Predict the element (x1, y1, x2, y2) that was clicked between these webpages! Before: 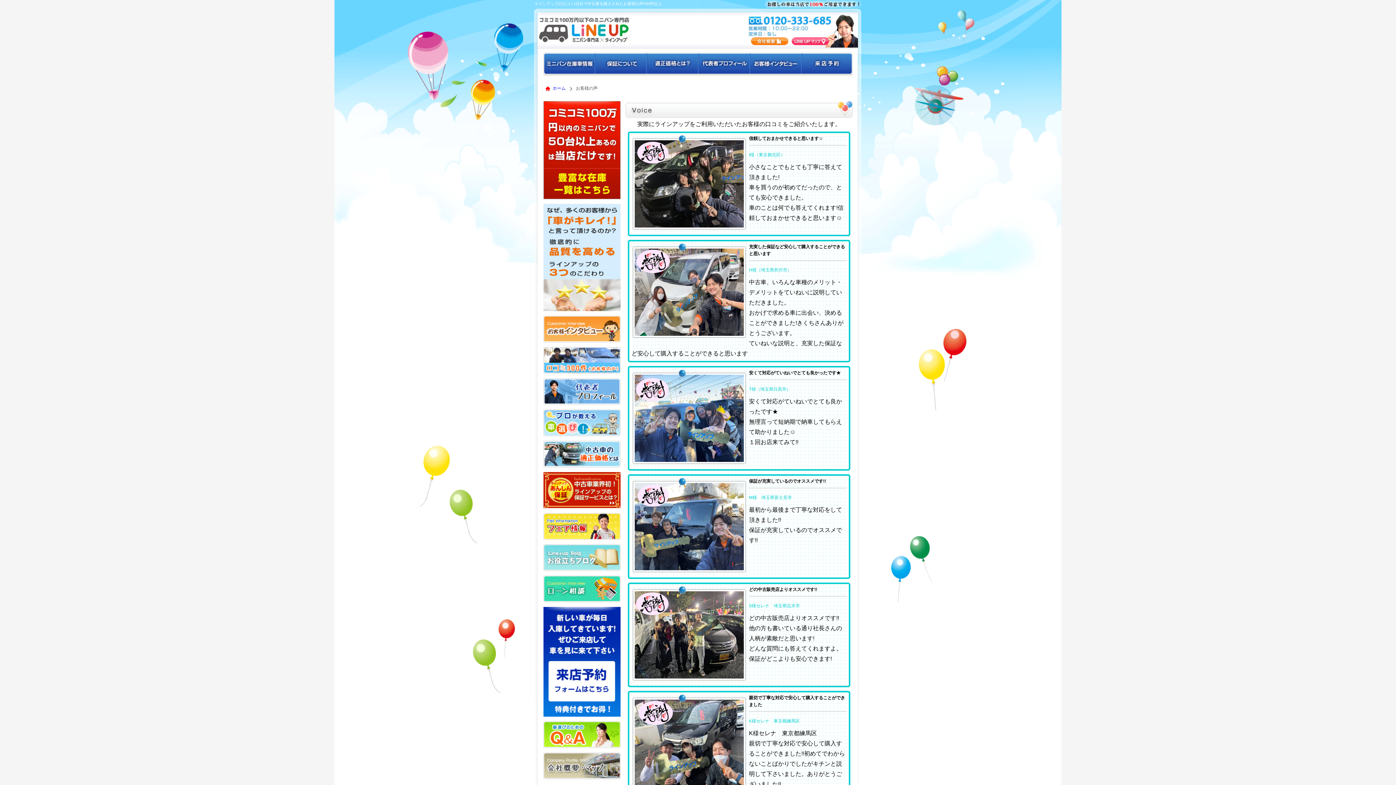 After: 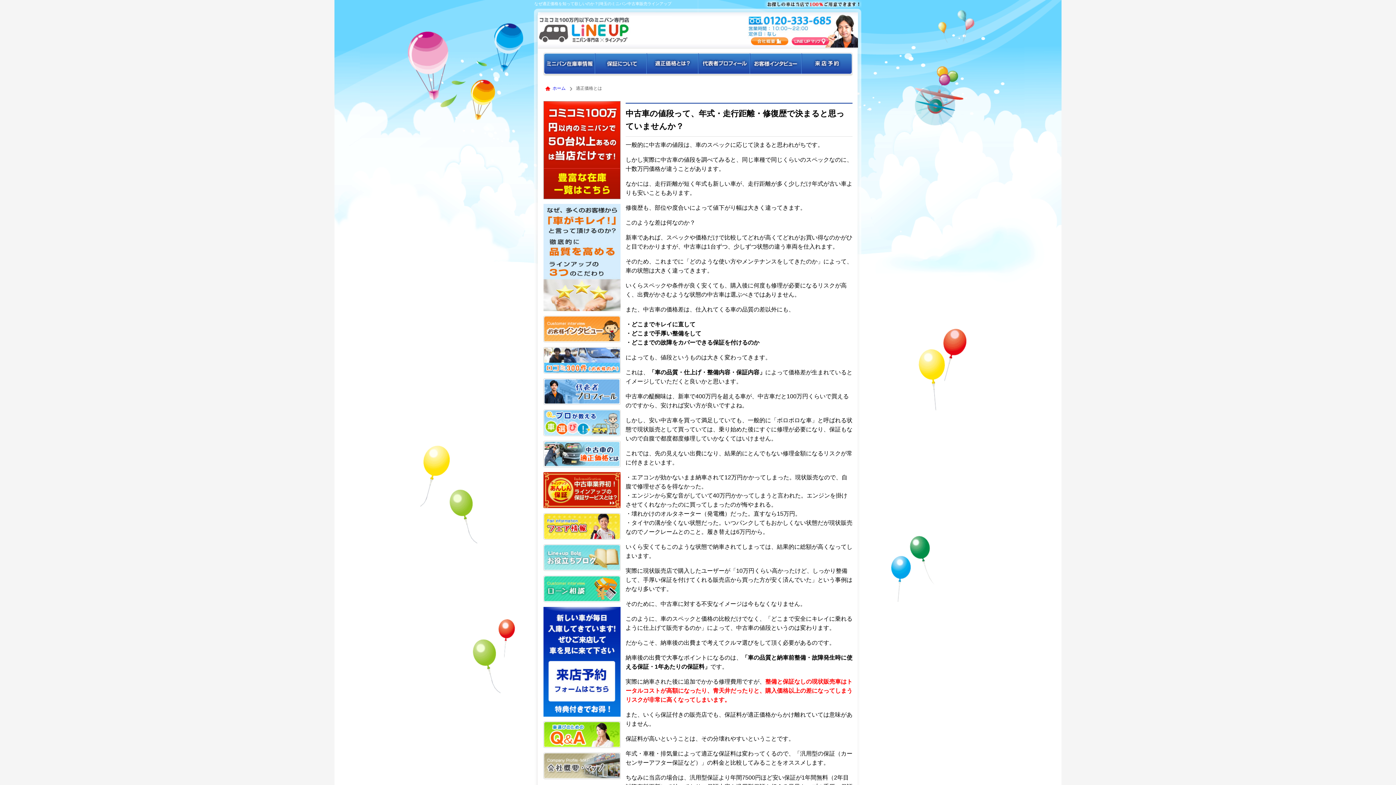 Action: bbox: (646, 71, 698, 76)